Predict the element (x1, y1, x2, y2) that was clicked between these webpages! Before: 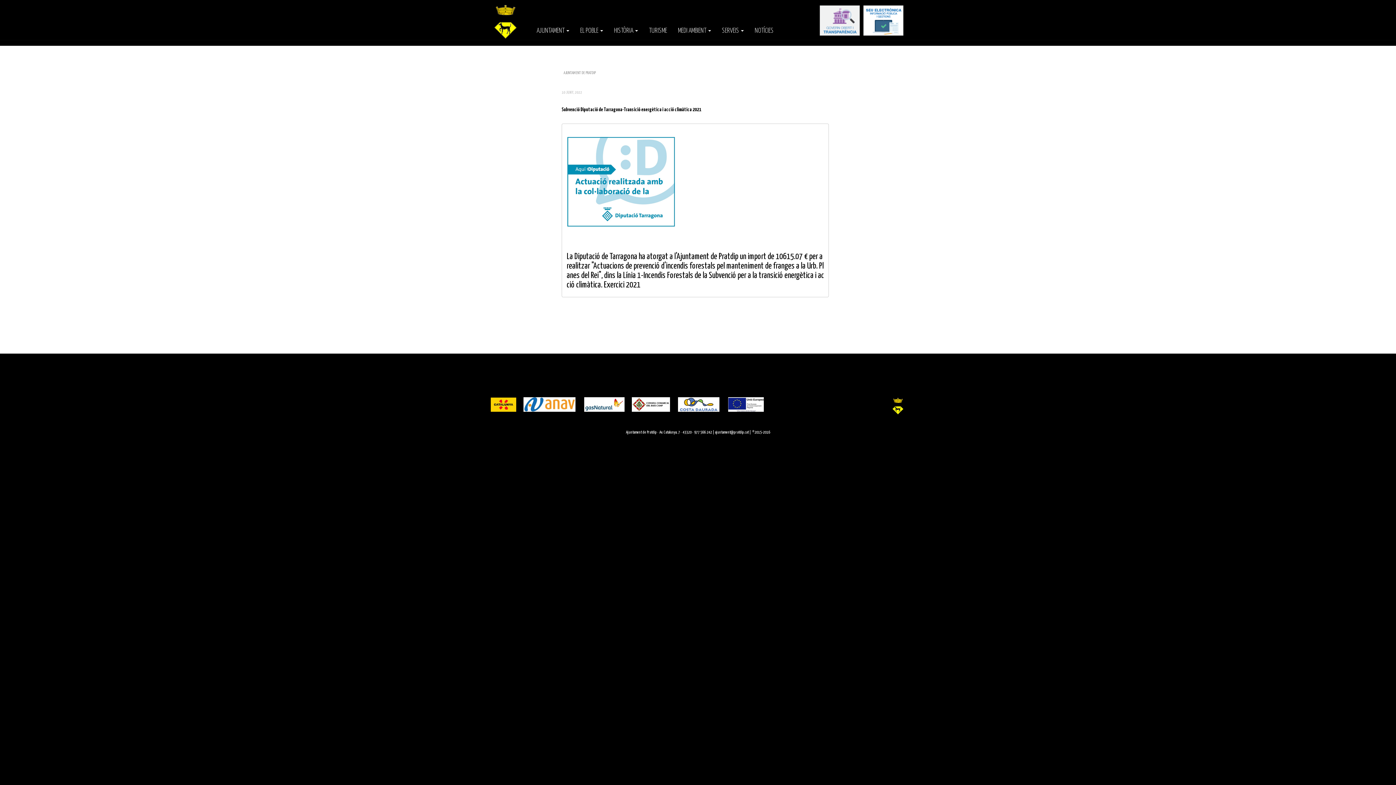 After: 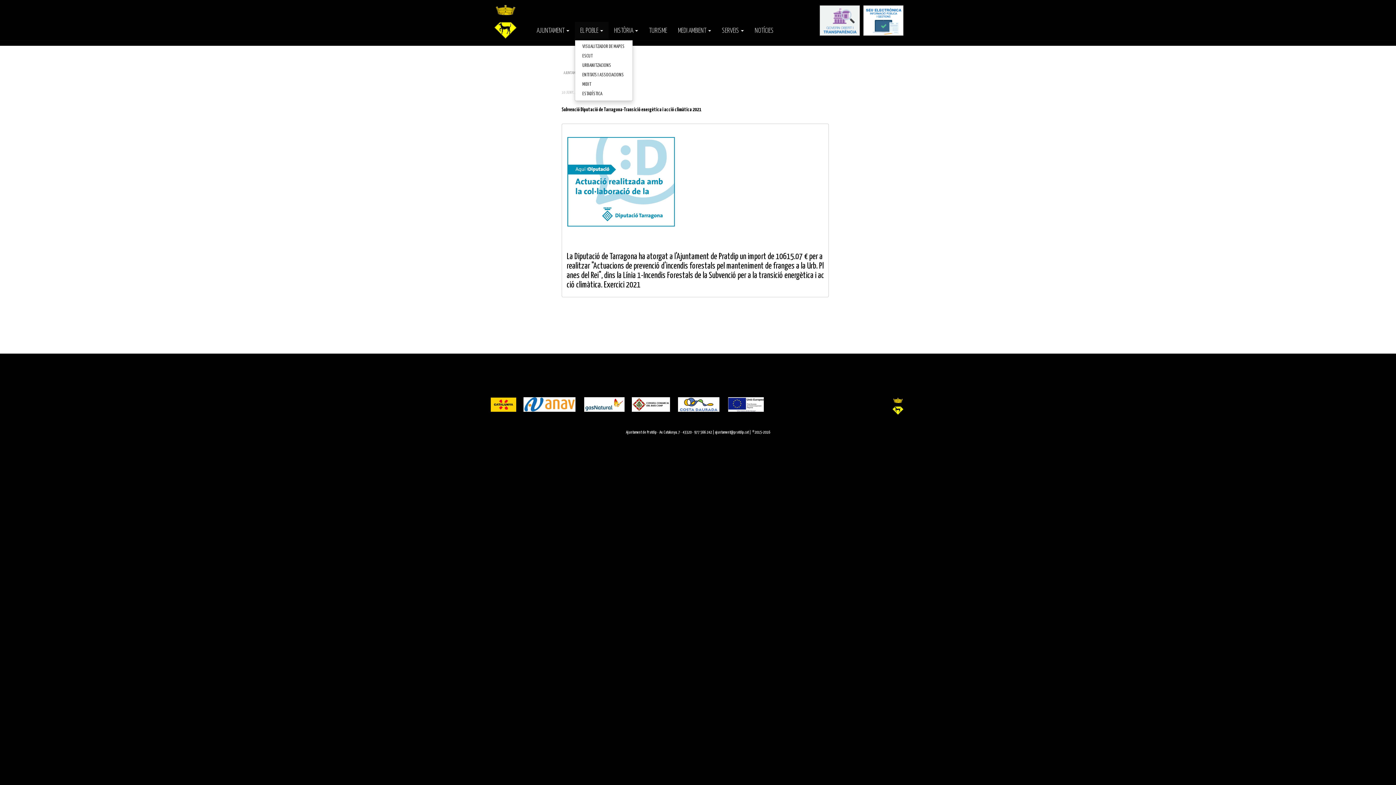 Action: bbox: (574, 21, 608, 40) label: EL POBLE 